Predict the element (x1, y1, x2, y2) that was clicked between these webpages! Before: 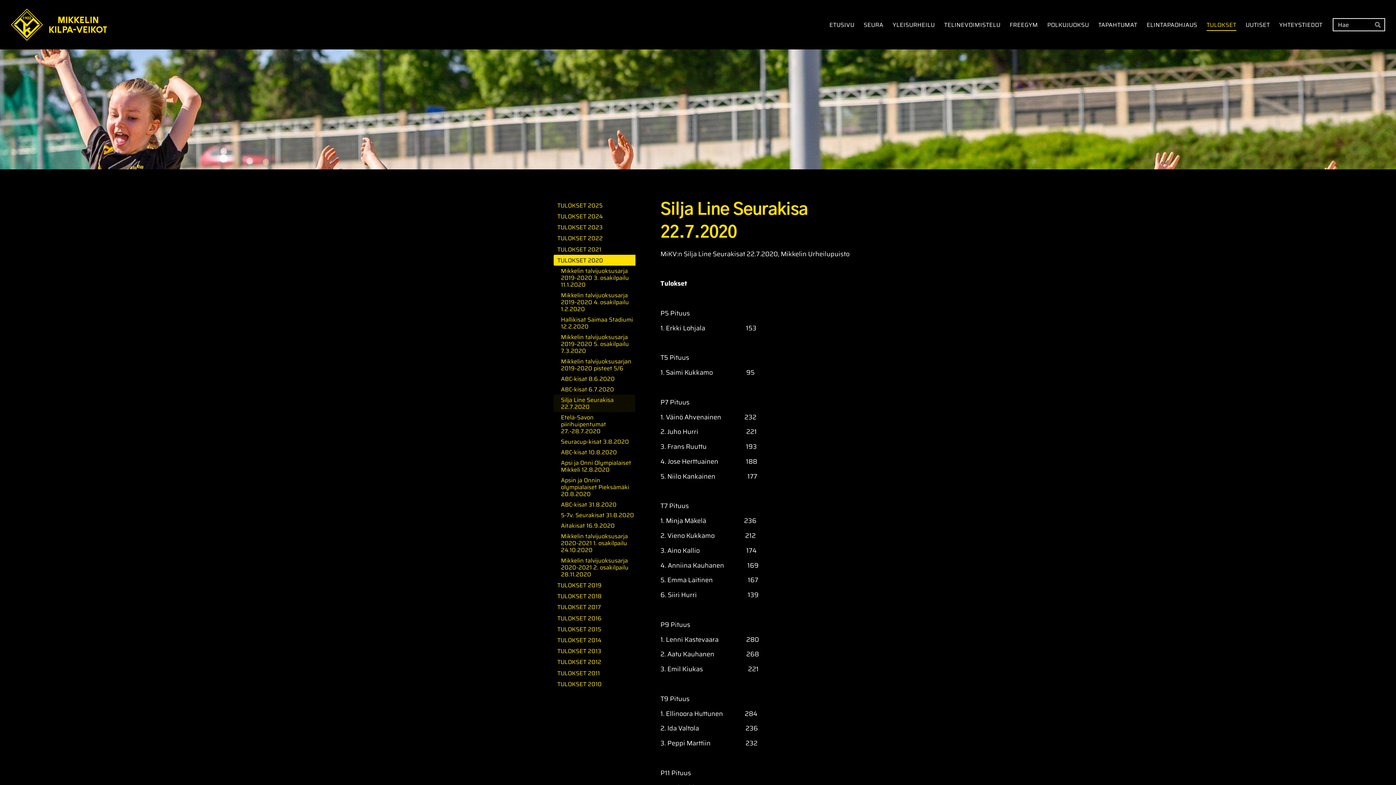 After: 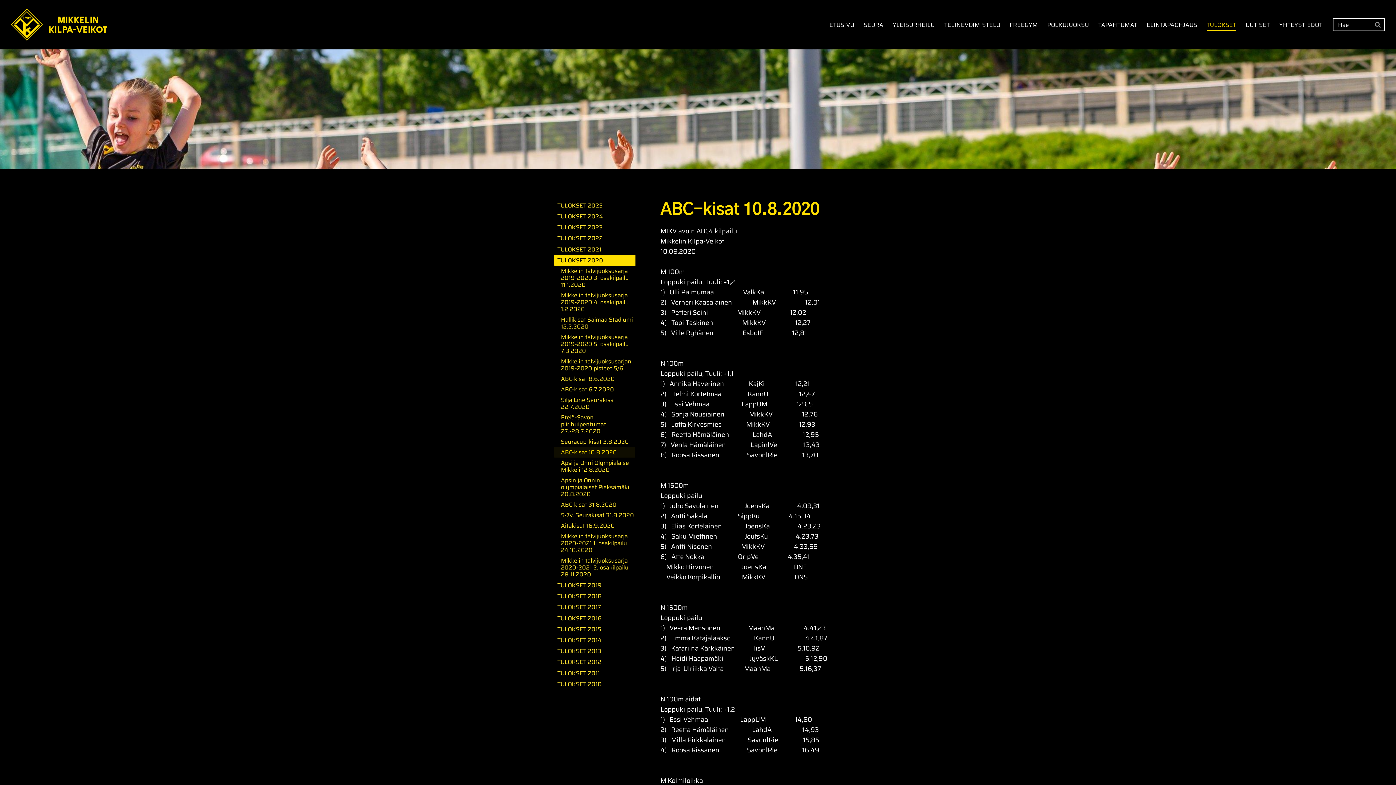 Action: label: ABC-kisat 10.8.2020 bbox: (553, 447, 635, 457)